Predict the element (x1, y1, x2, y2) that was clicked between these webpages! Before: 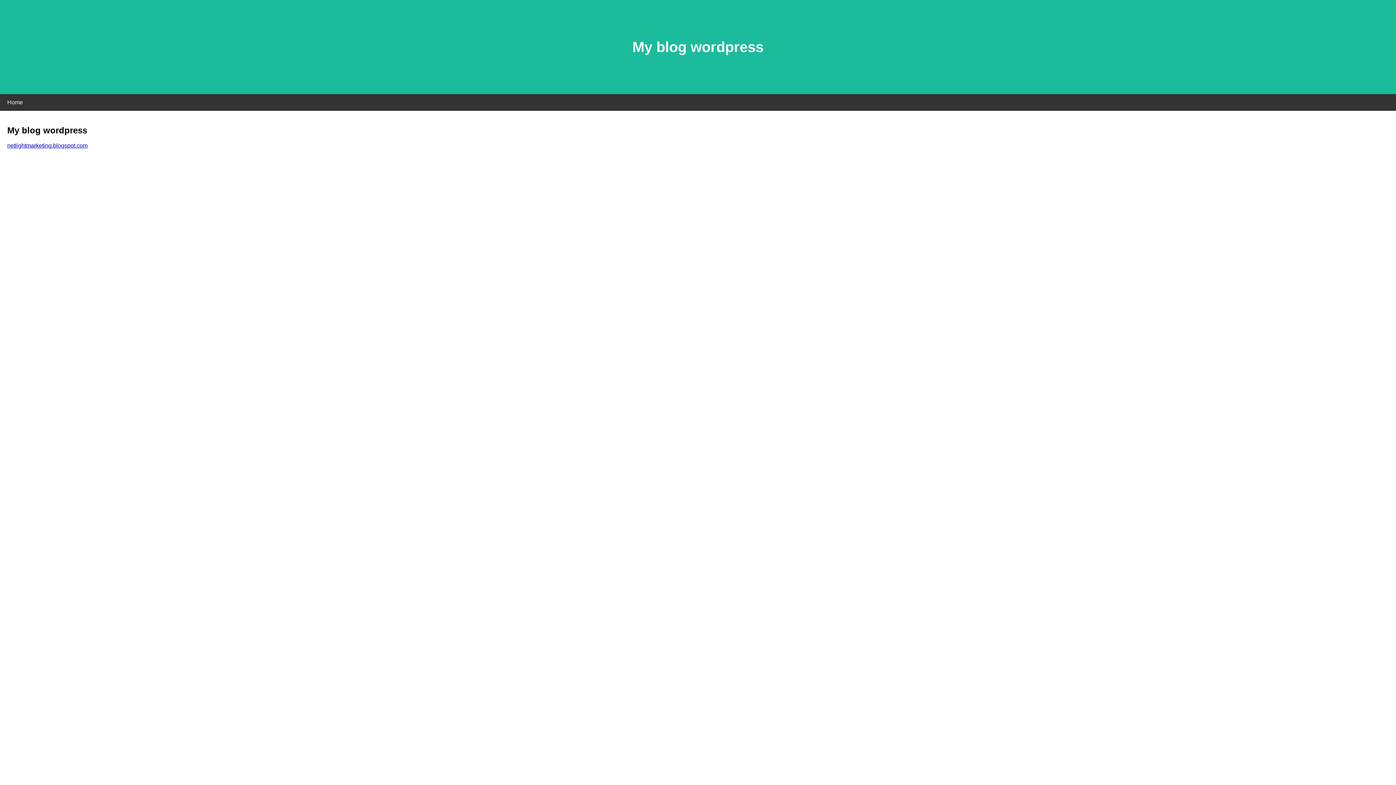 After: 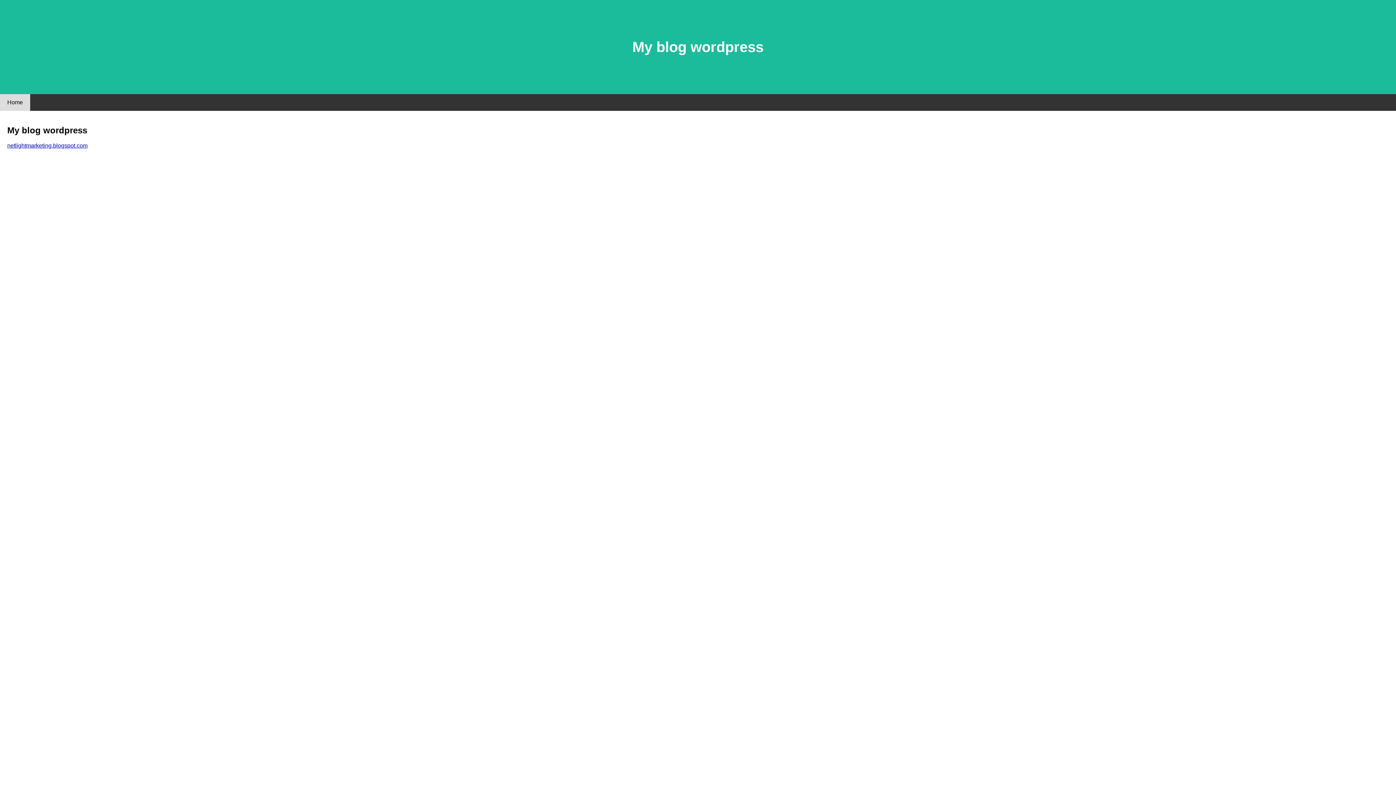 Action: label: Home bbox: (0, 94, 30, 110)